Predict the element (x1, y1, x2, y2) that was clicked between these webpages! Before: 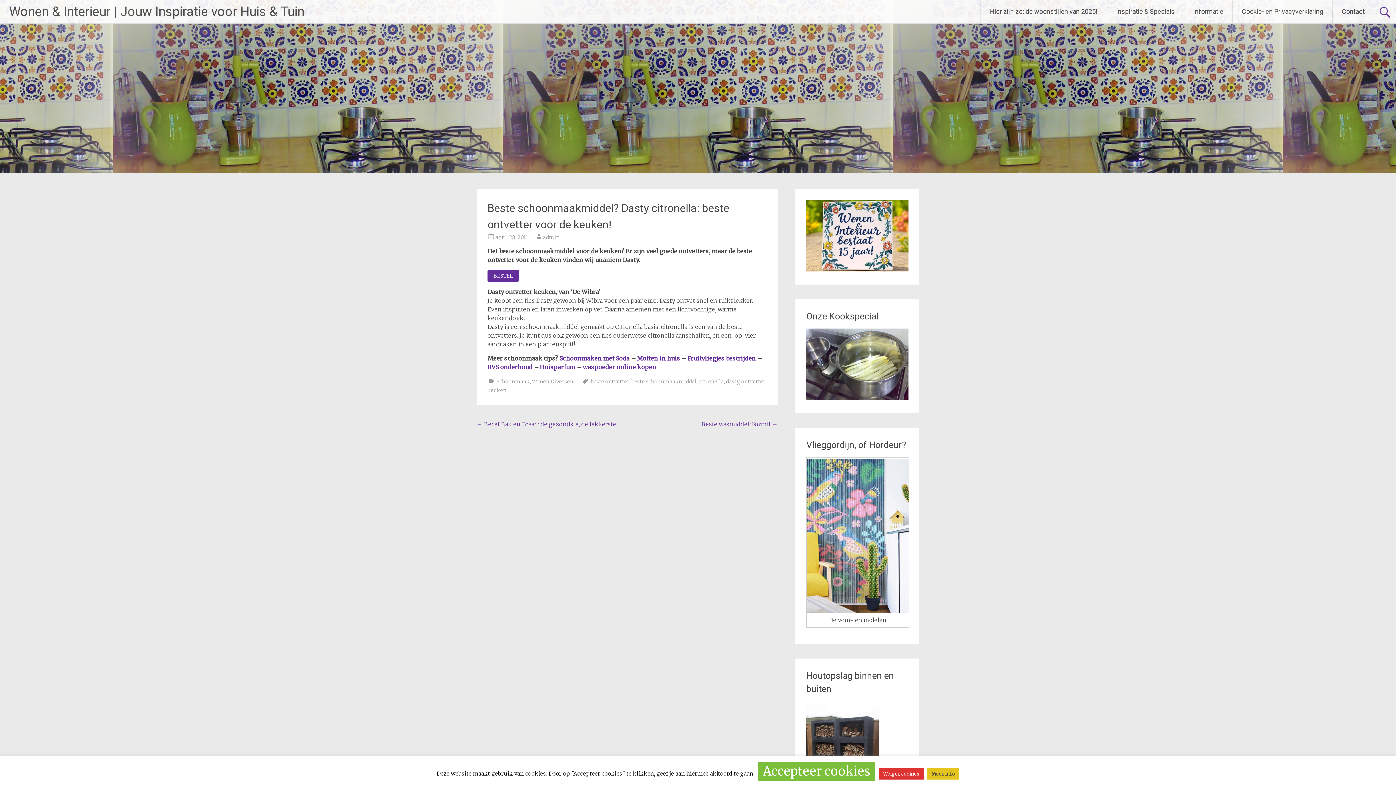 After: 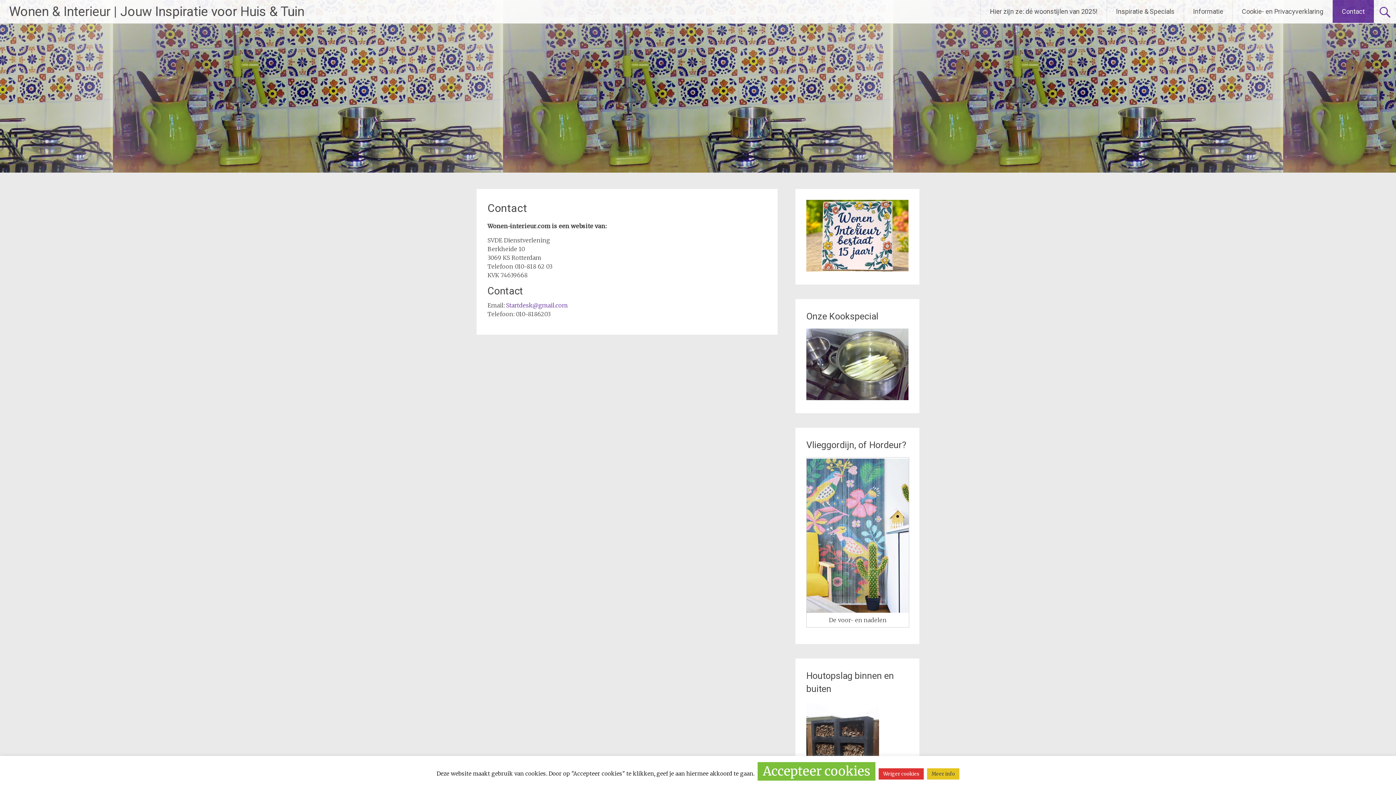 Action: label: Contact bbox: (1333, 0, 1374, 22)